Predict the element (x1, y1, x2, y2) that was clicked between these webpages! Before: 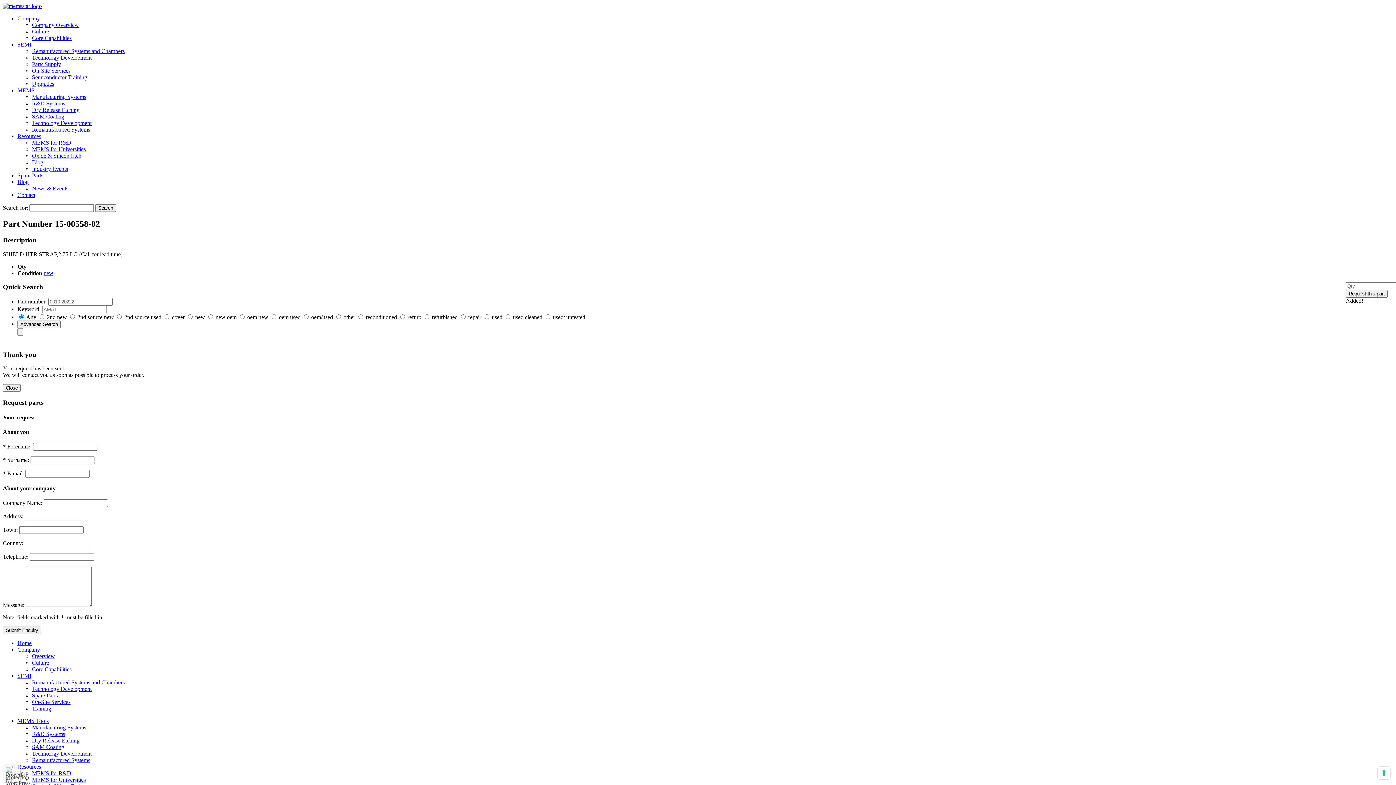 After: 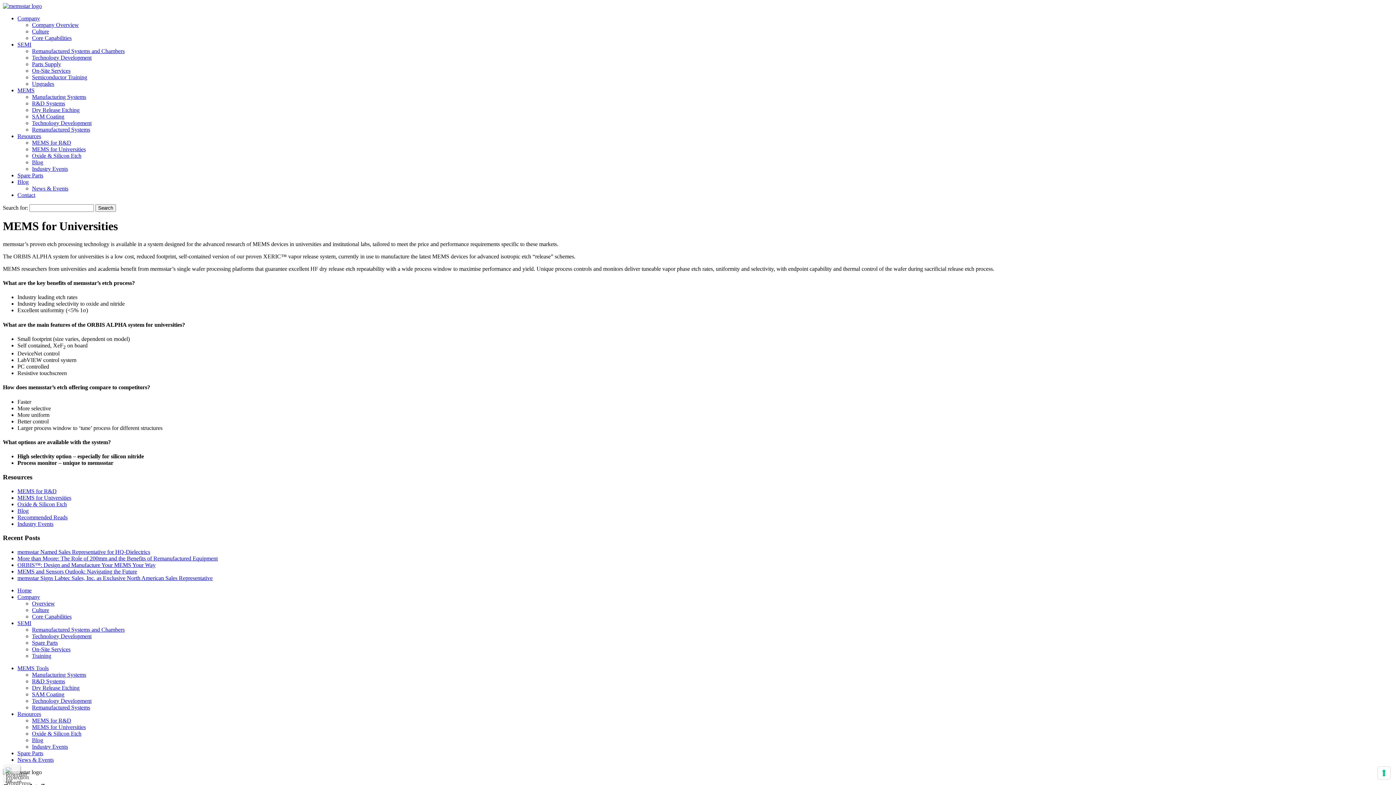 Action: label: MEMS for Universities bbox: (32, 777, 85, 783)